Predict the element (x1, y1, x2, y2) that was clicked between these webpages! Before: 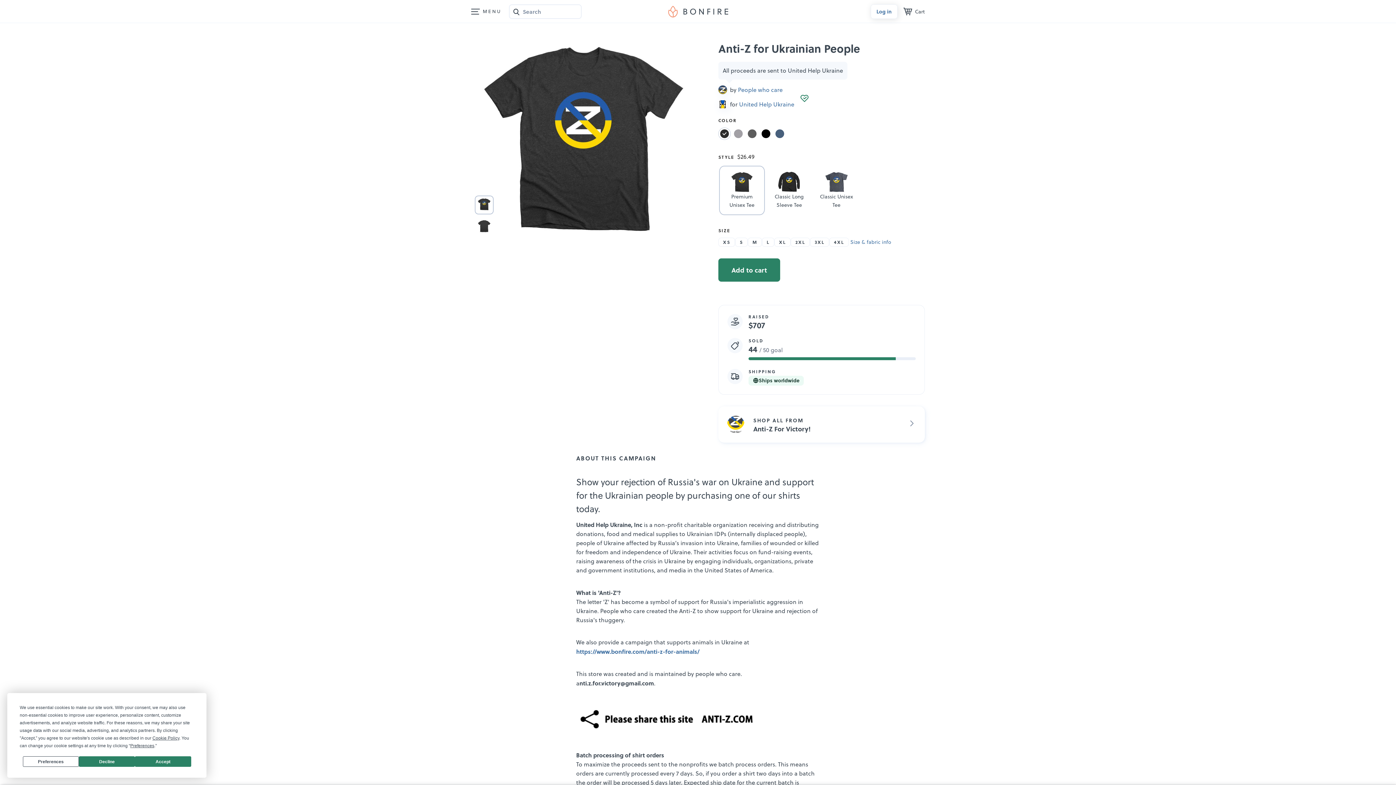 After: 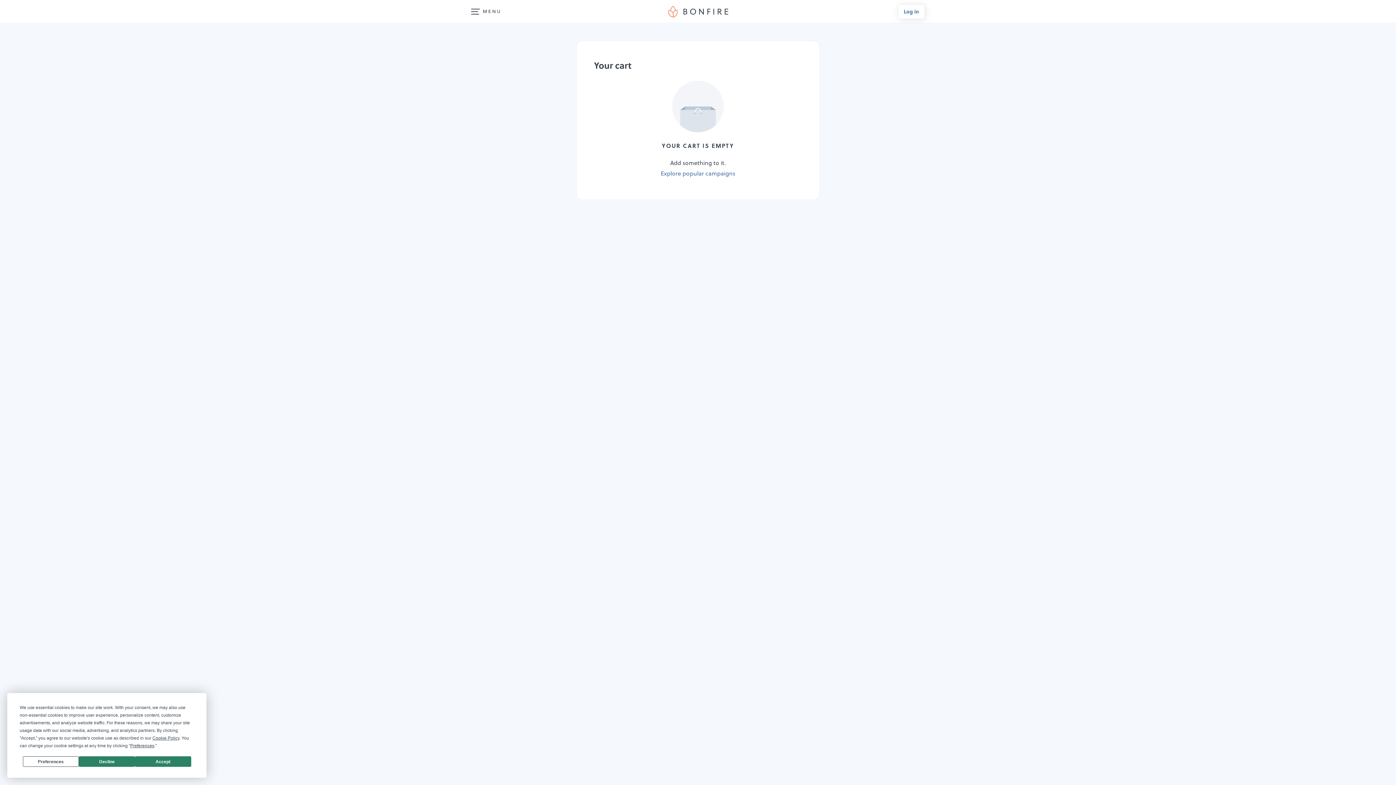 Action: bbox: (903, 7, 925, 15) label: Cart